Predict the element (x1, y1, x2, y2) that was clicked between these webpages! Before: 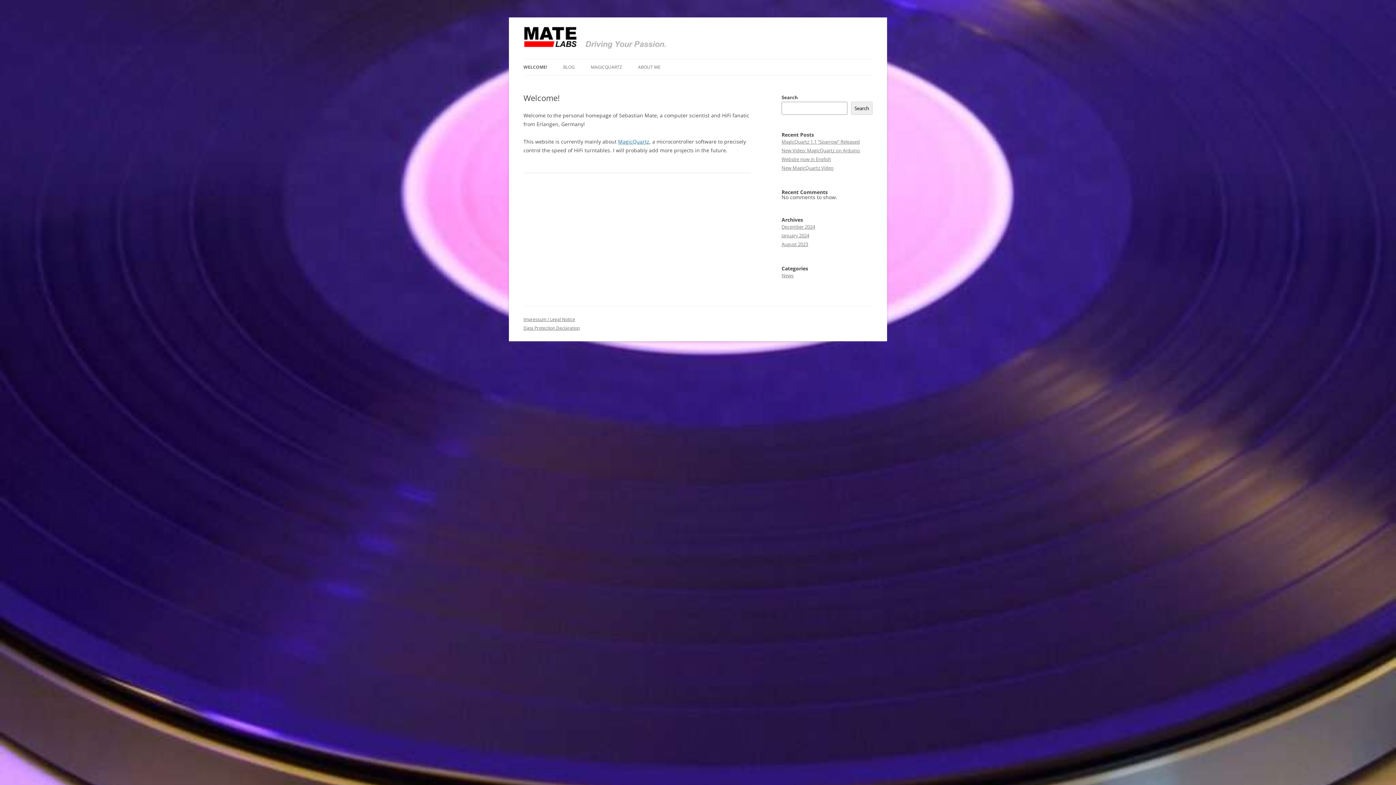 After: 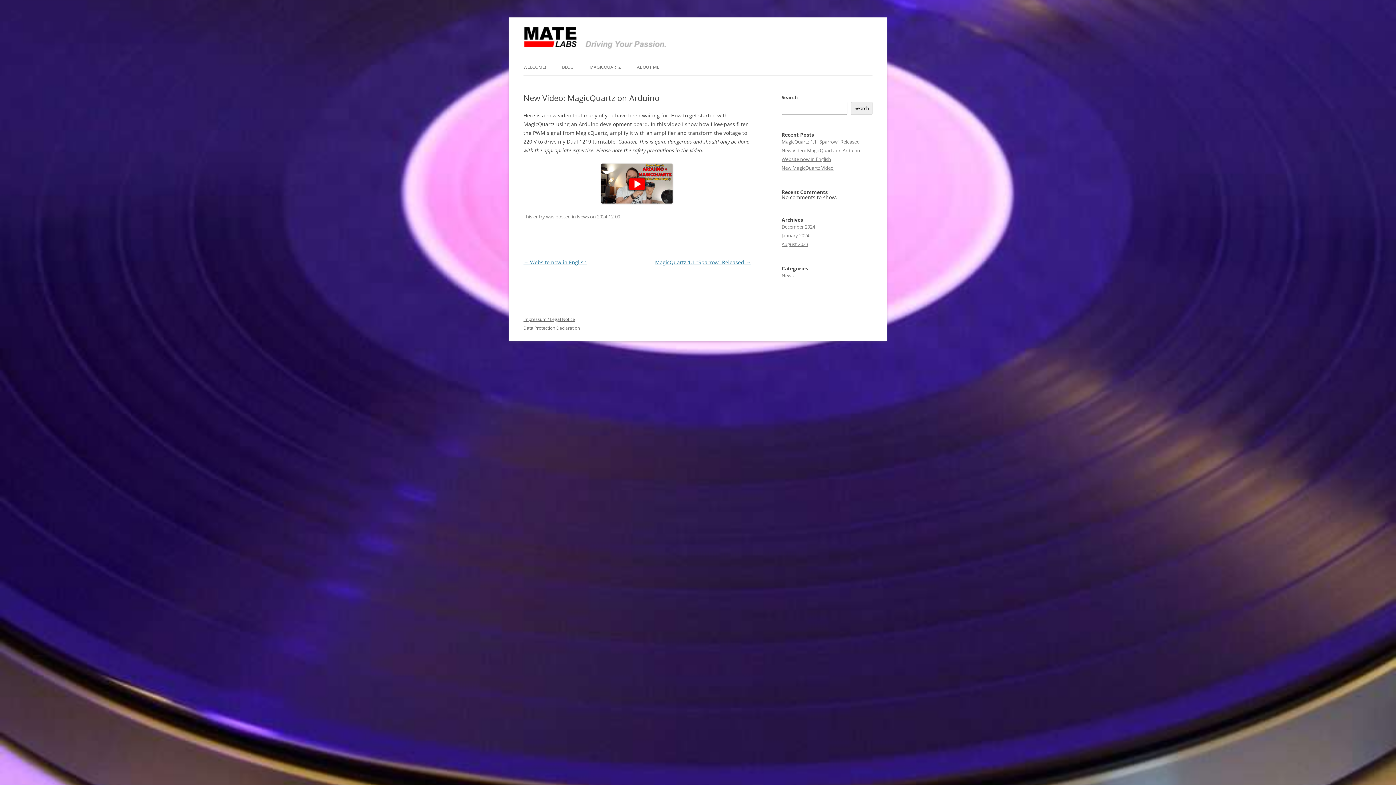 Action: label: New Video: MagicQuartz on Arduino bbox: (781, 147, 860, 153)